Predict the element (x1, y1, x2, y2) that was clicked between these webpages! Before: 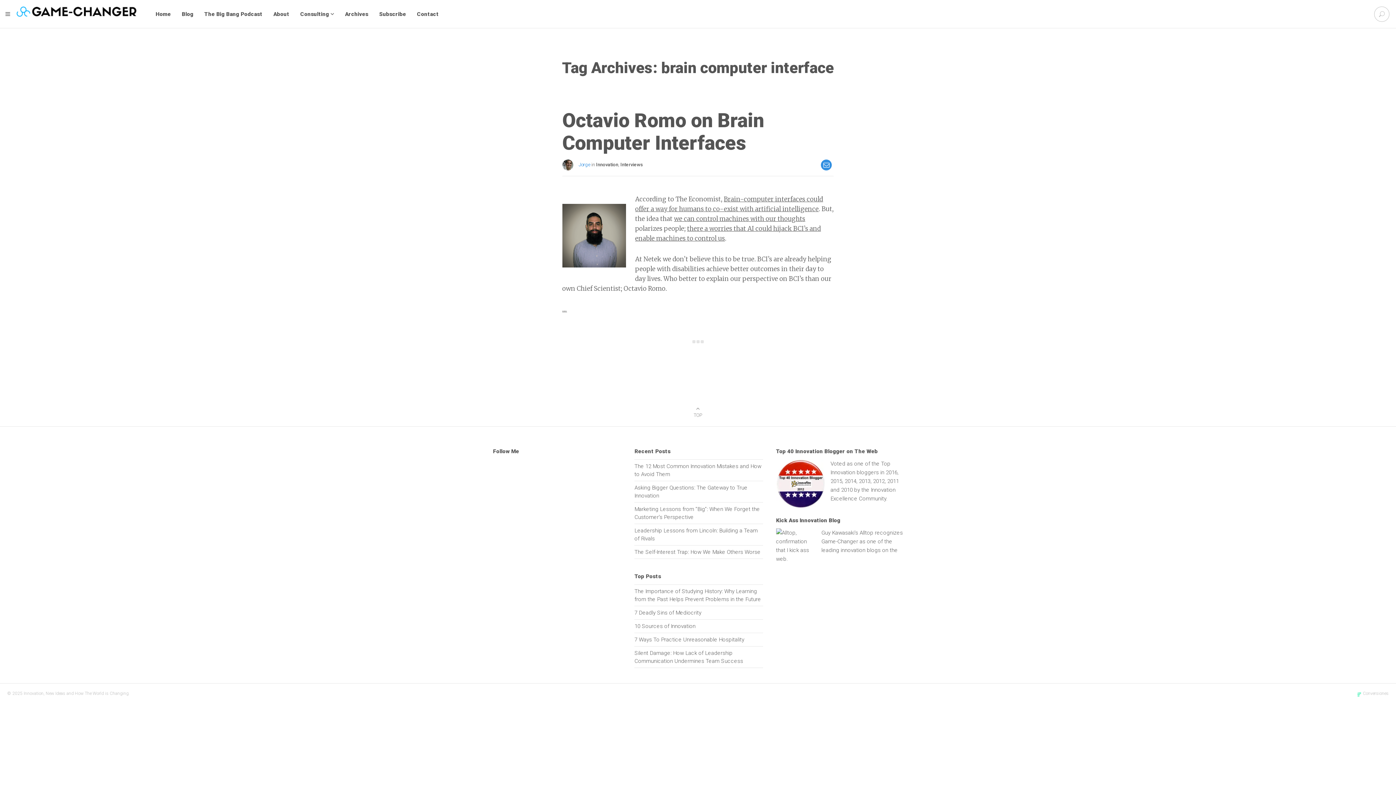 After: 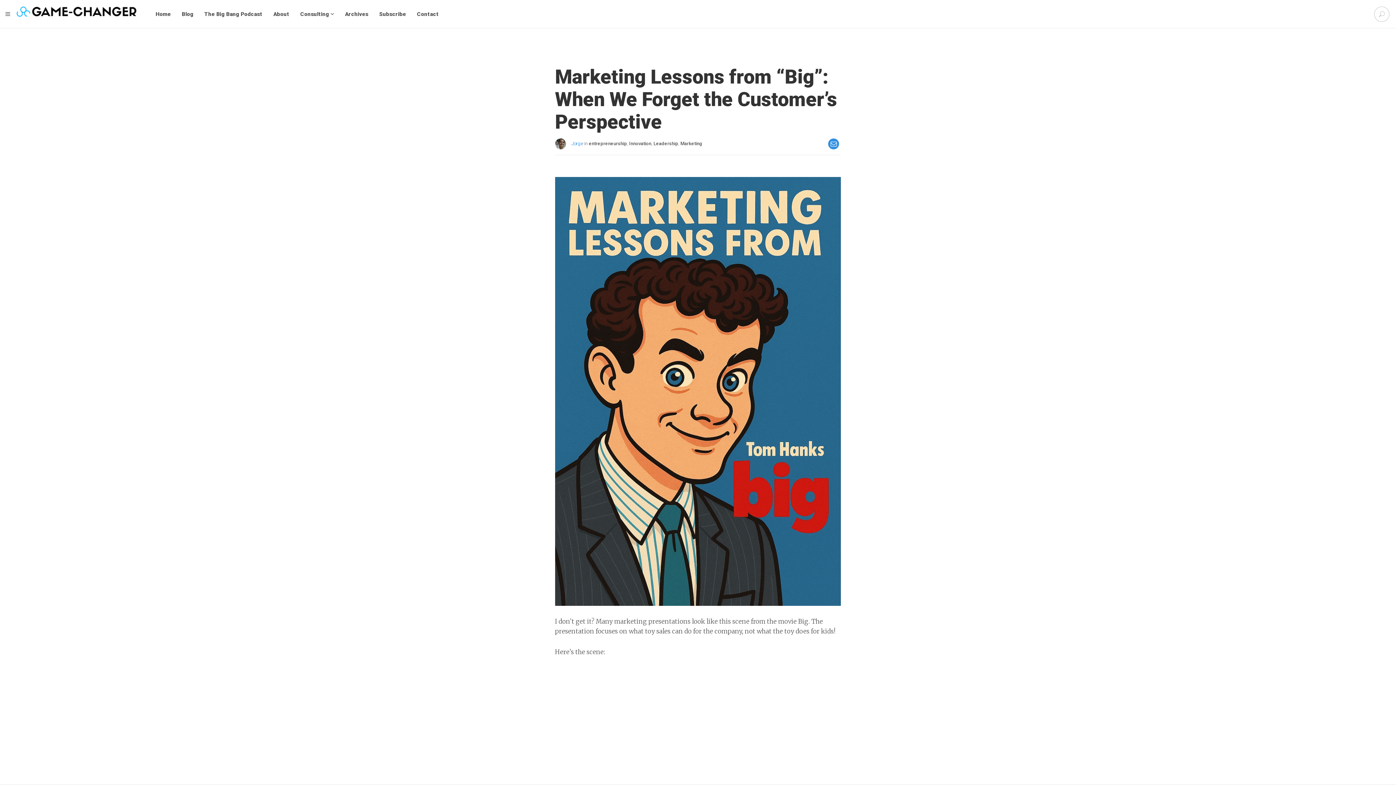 Action: label: Marketing Lessons from “Big”: When We Forget the Customer’s Perspective bbox: (634, 502, 763, 523)